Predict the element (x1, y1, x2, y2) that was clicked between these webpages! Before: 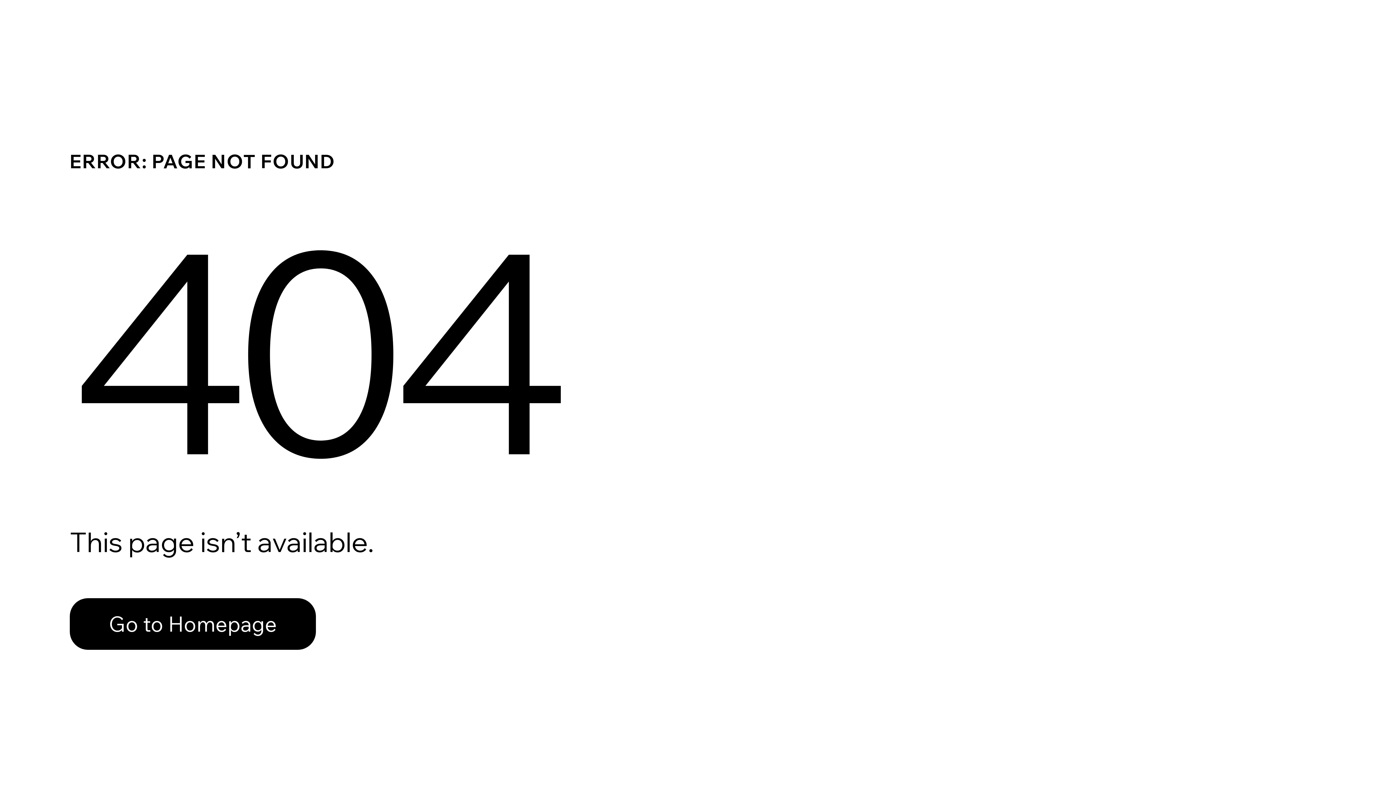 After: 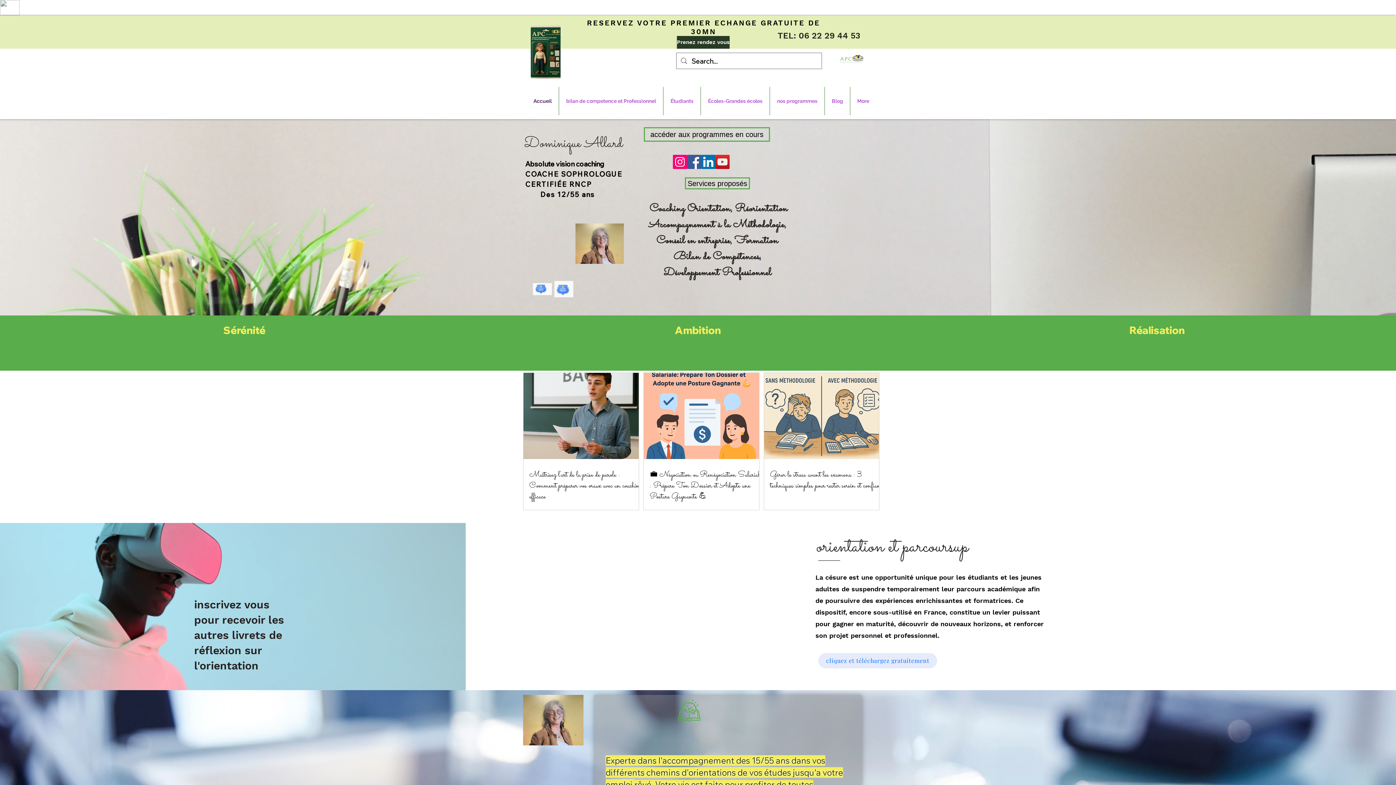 Action: bbox: (69, 582, 768, 659) label: Go to Homepage